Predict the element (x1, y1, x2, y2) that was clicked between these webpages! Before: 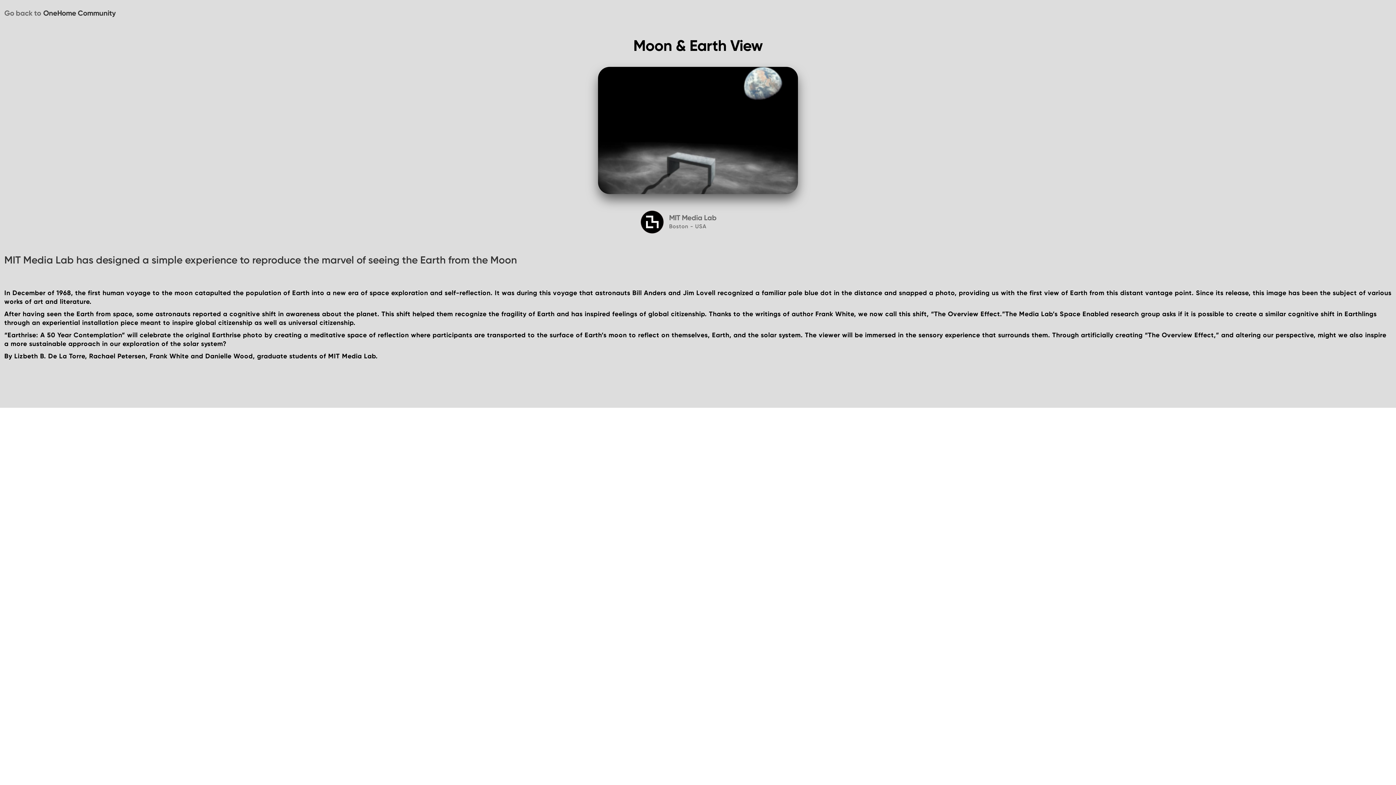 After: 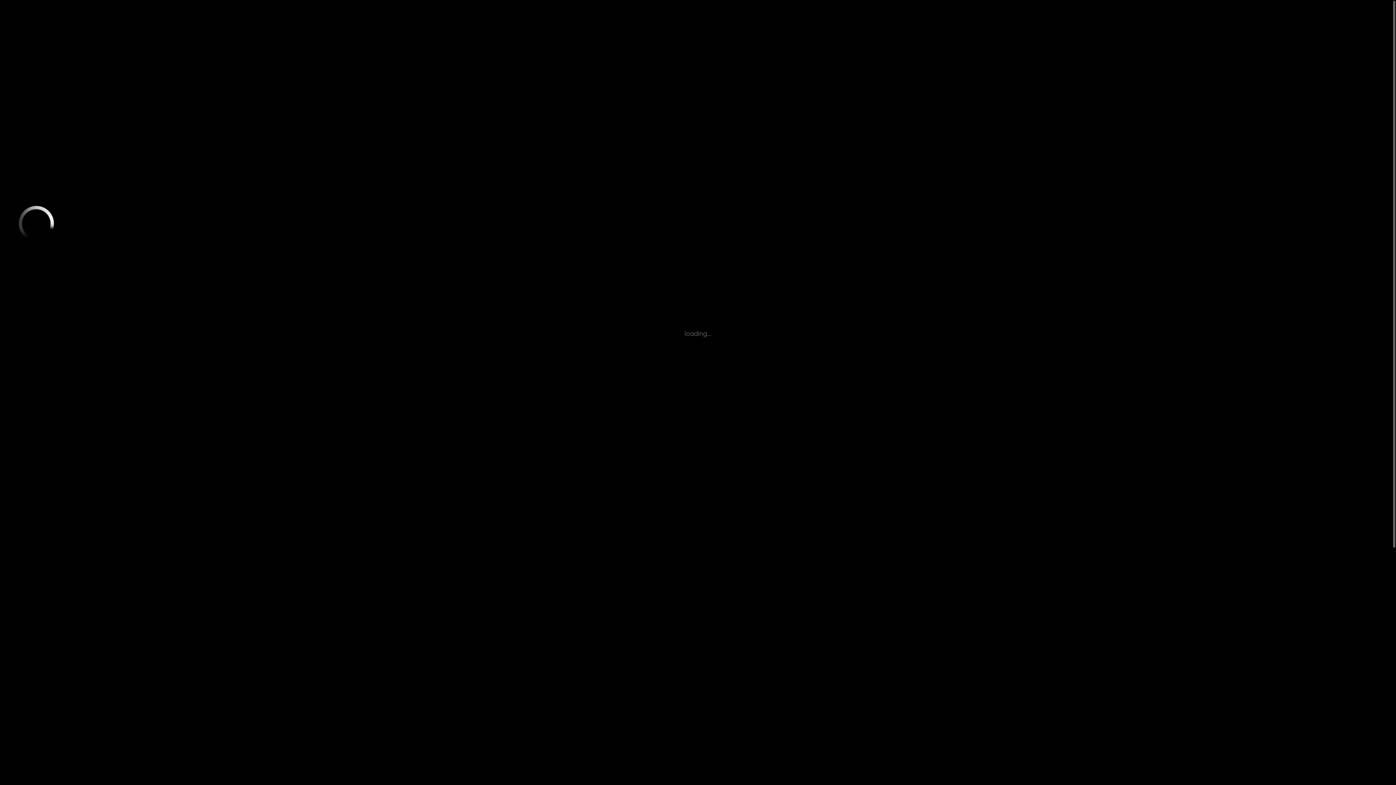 Action: bbox: (4, 8, 115, 17) label: Go back to
OneHome Community